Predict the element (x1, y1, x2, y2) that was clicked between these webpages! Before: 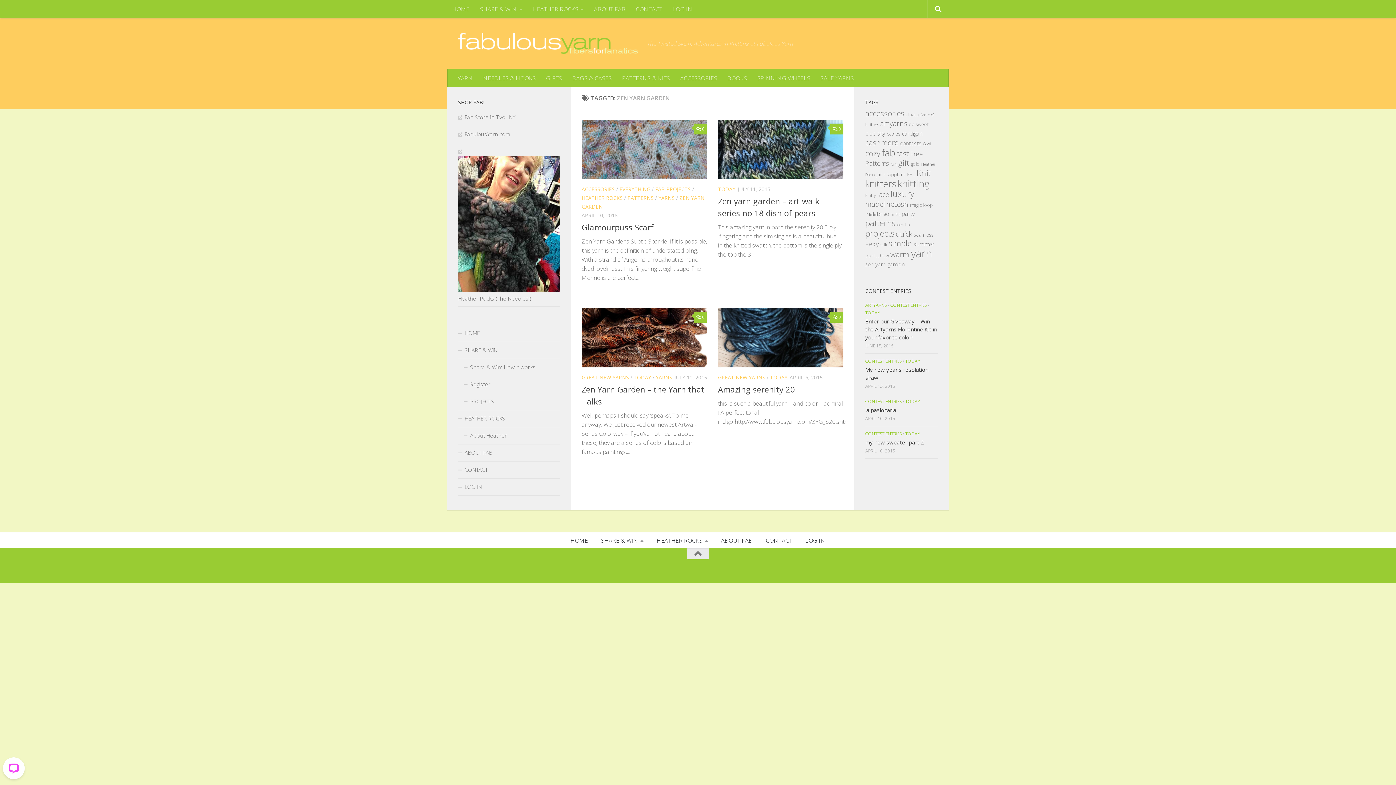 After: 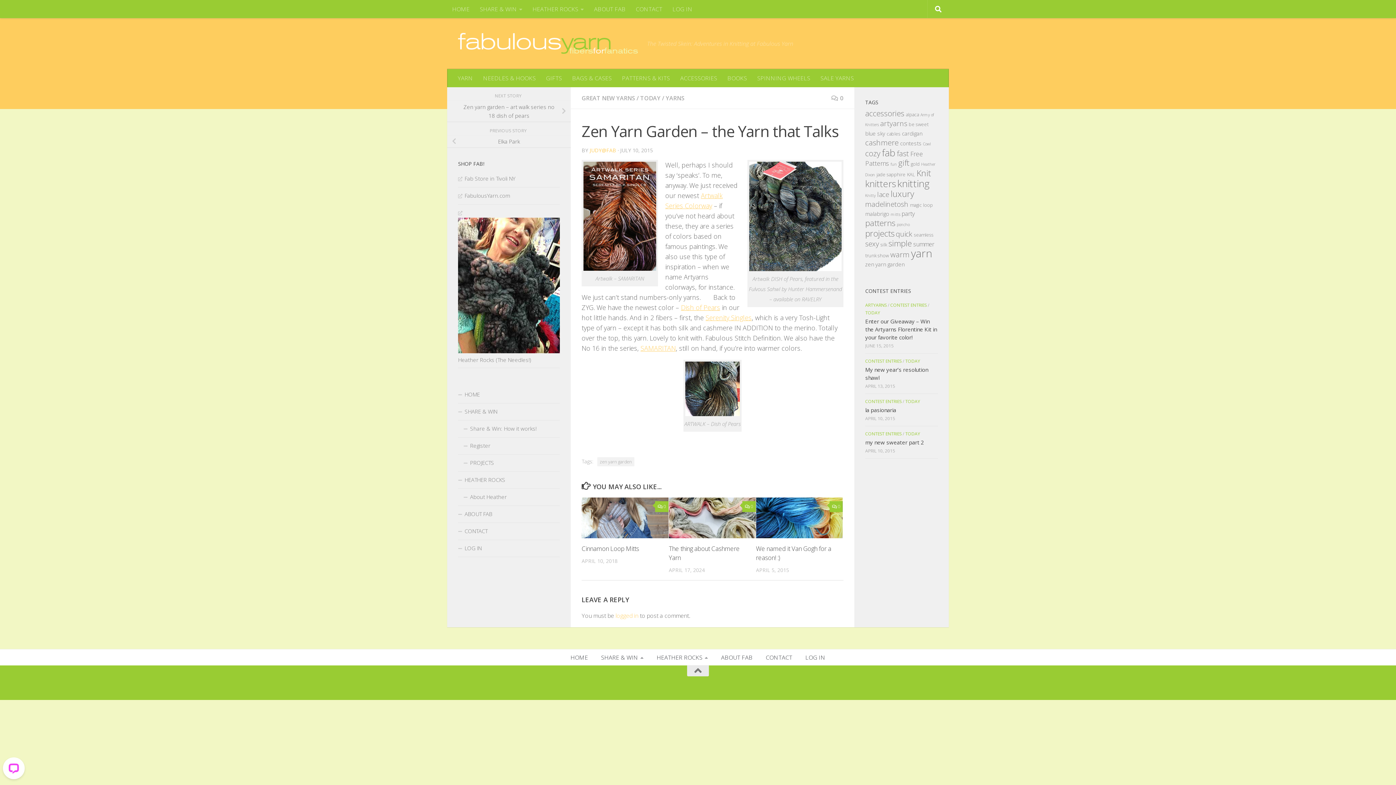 Action: label: 0 bbox: (694, 312, 707, 322)